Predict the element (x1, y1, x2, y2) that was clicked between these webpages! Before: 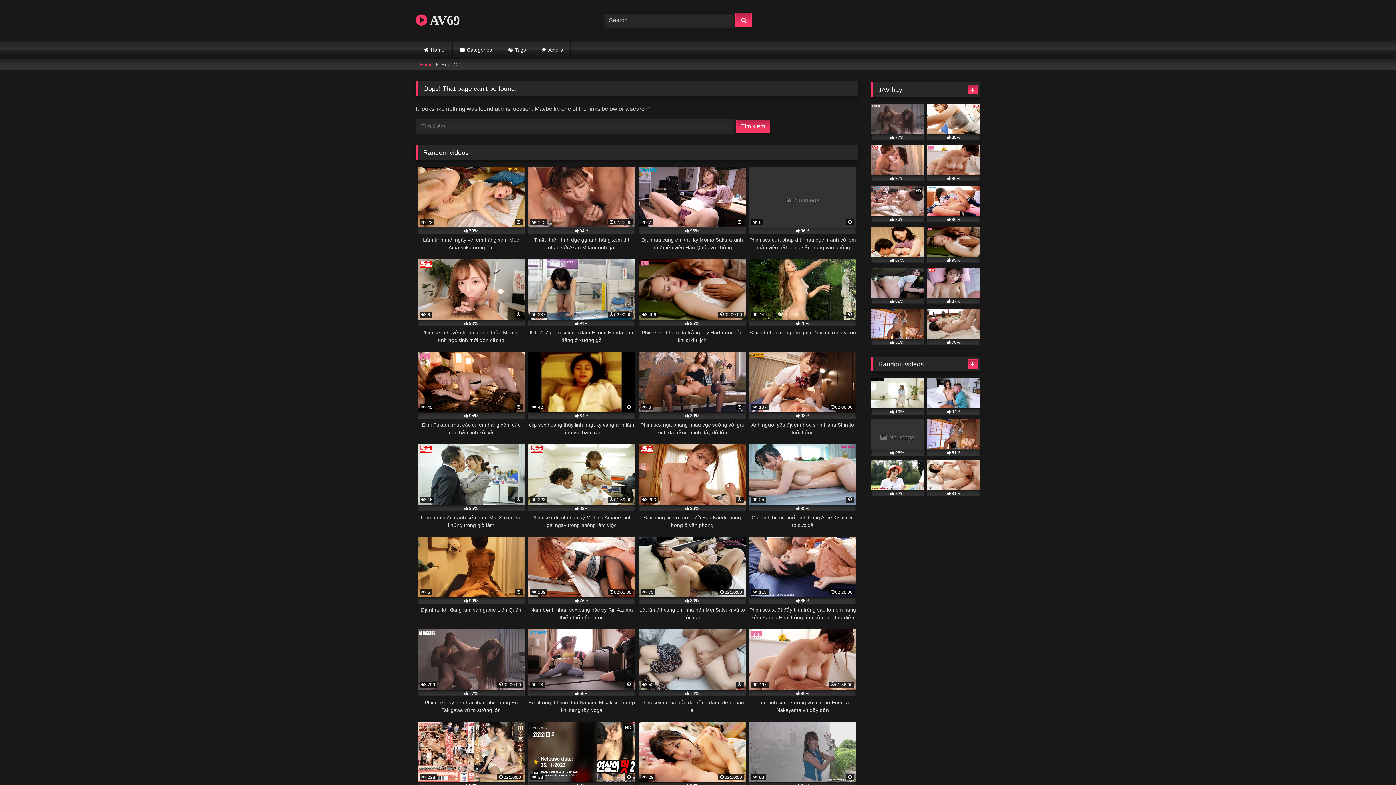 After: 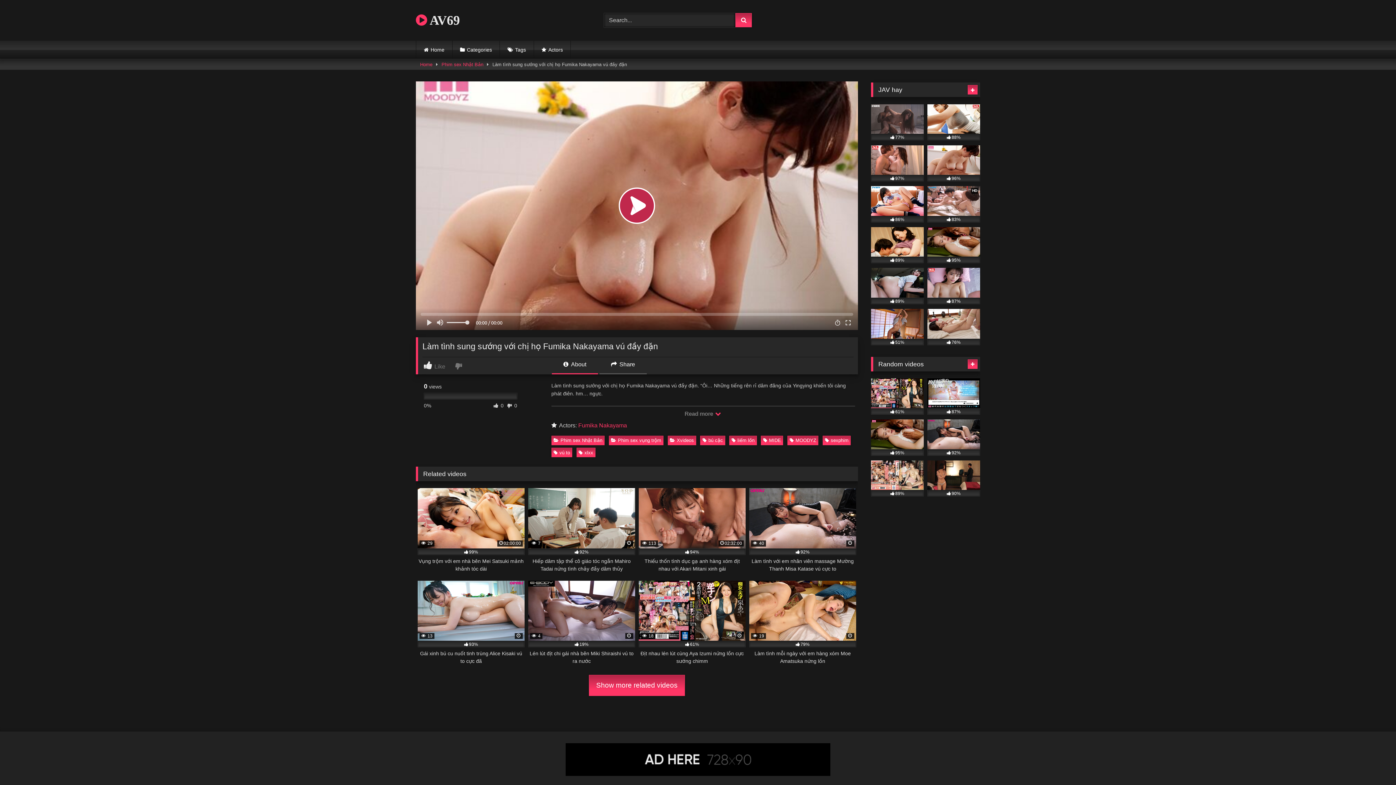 Action: label: 96% bbox: (927, 145, 980, 181)